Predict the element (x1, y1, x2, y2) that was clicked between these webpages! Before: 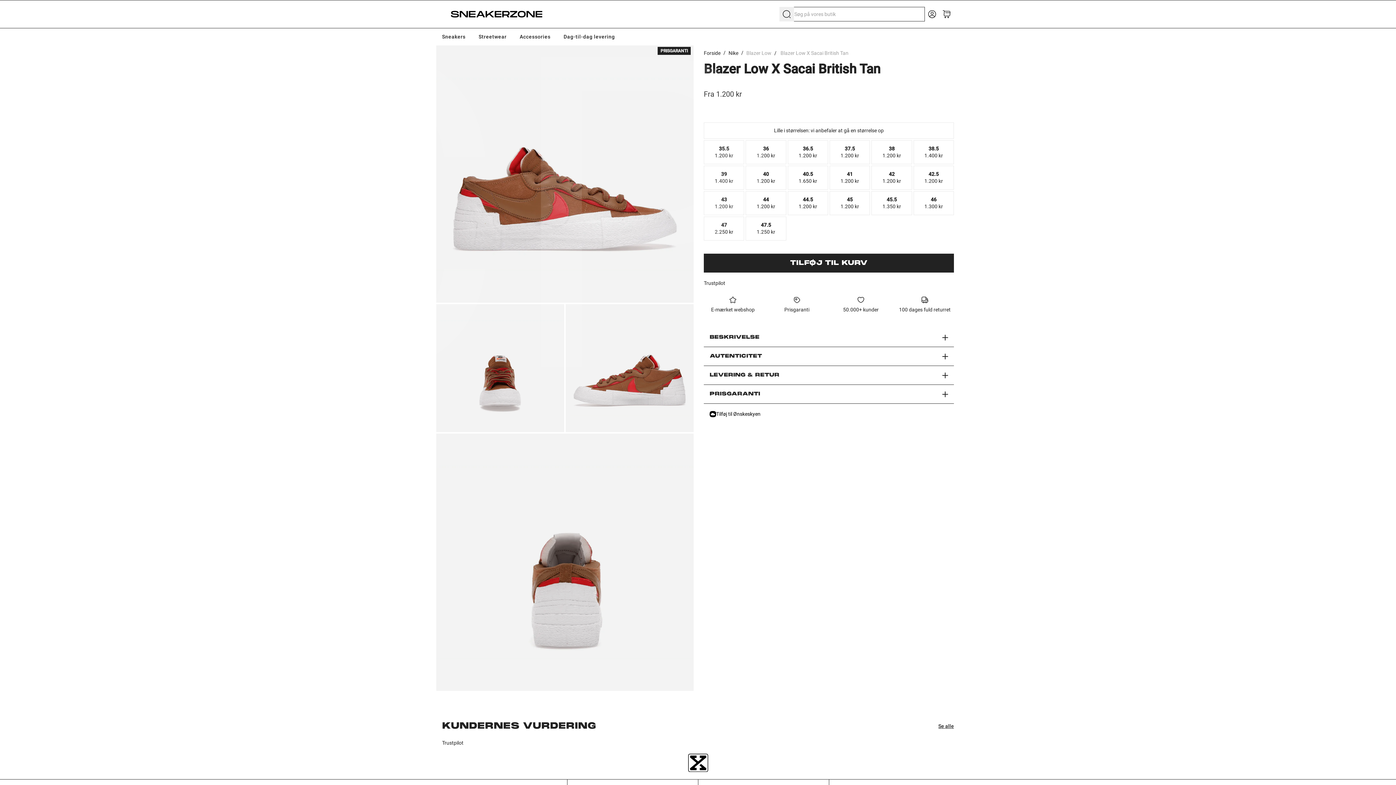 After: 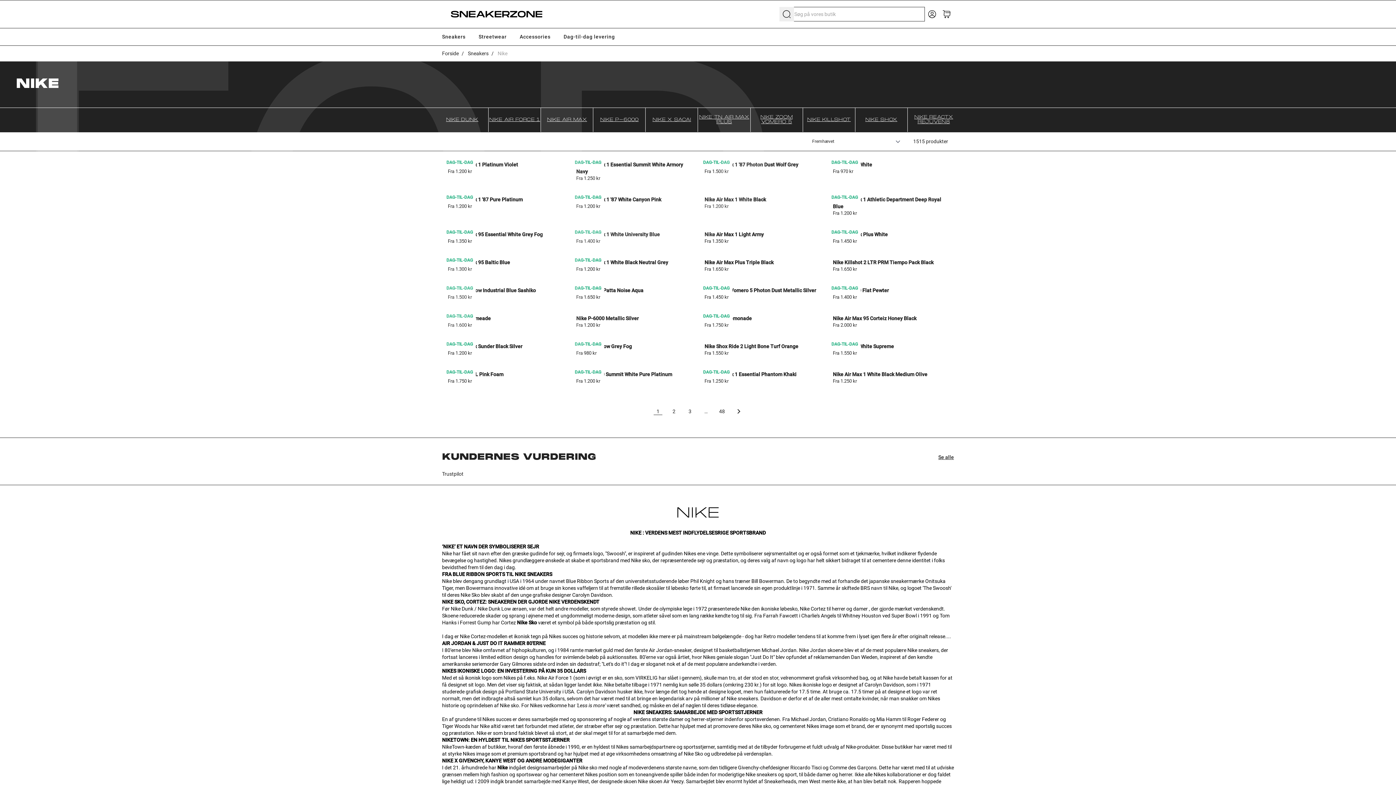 Action: label: Nike bbox: (728, 50, 738, 56)